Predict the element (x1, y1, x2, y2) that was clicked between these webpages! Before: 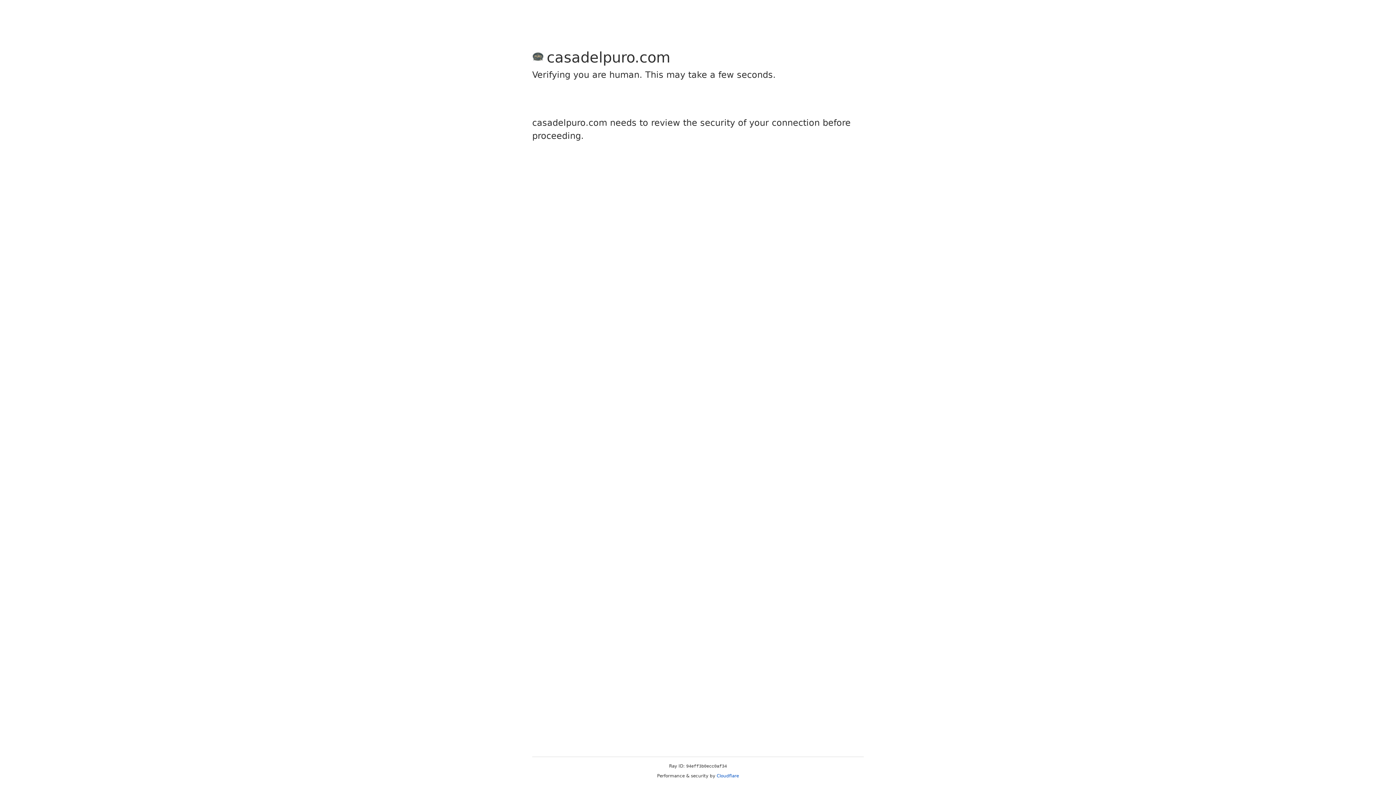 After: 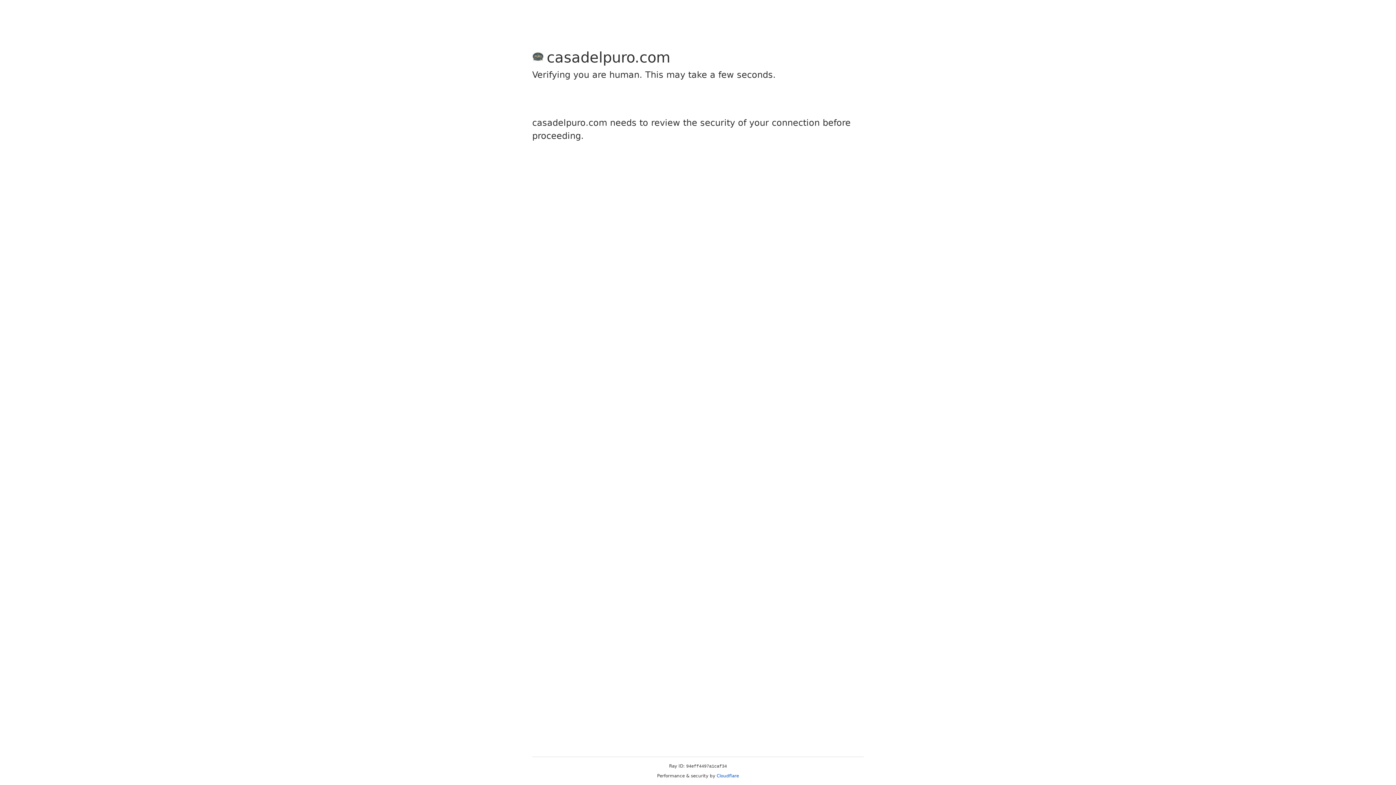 Action: bbox: (716, 773, 739, 778) label: Cloudflare